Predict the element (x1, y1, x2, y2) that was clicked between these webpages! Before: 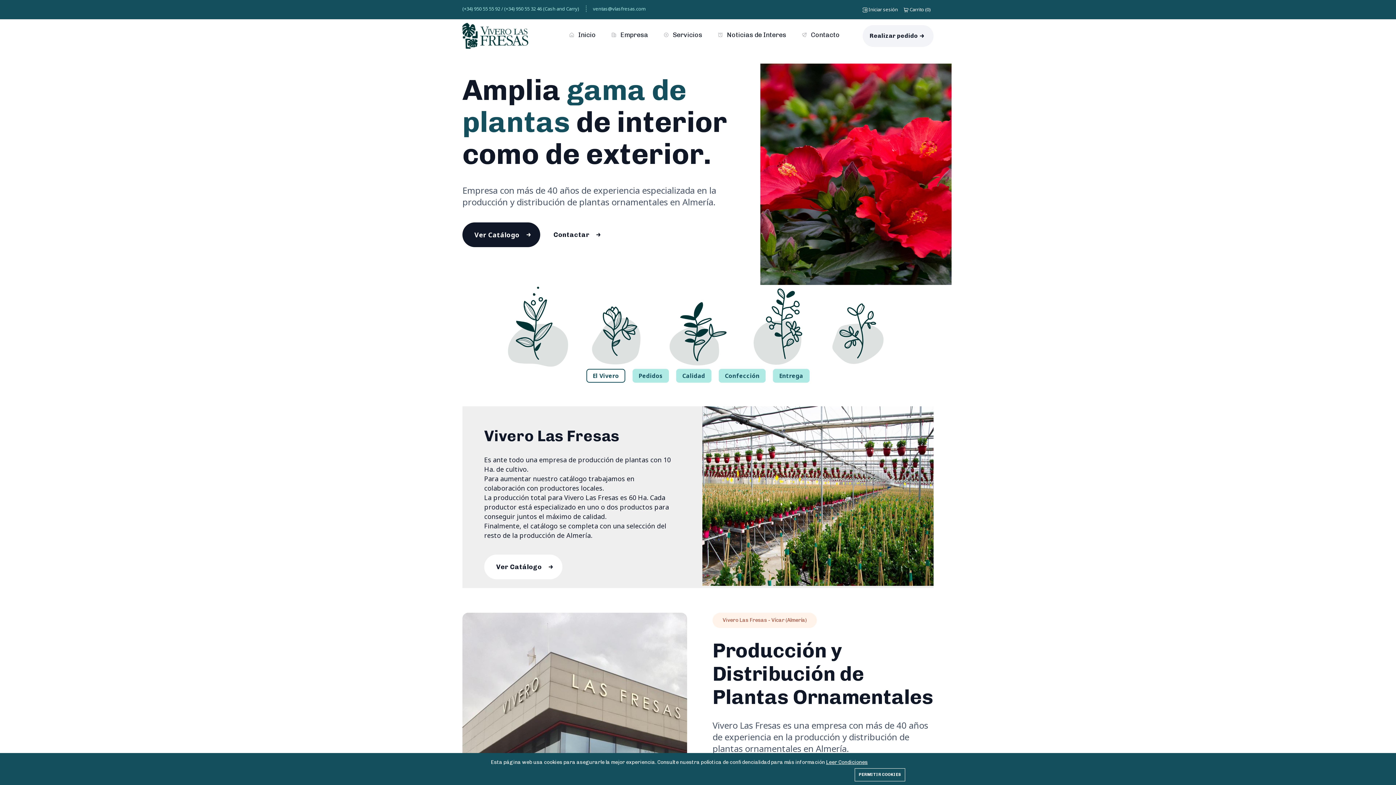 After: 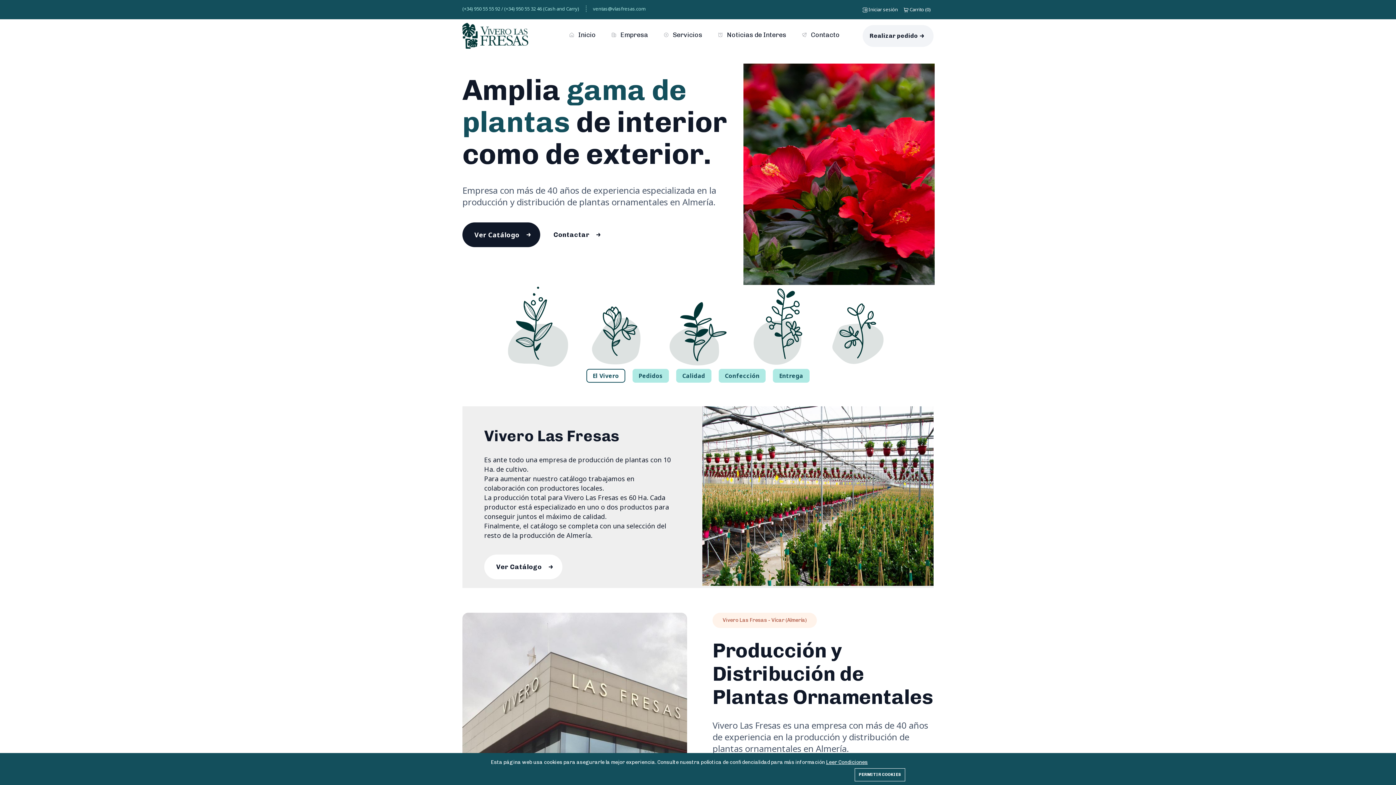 Action: bbox: (662, 281, 733, 372)